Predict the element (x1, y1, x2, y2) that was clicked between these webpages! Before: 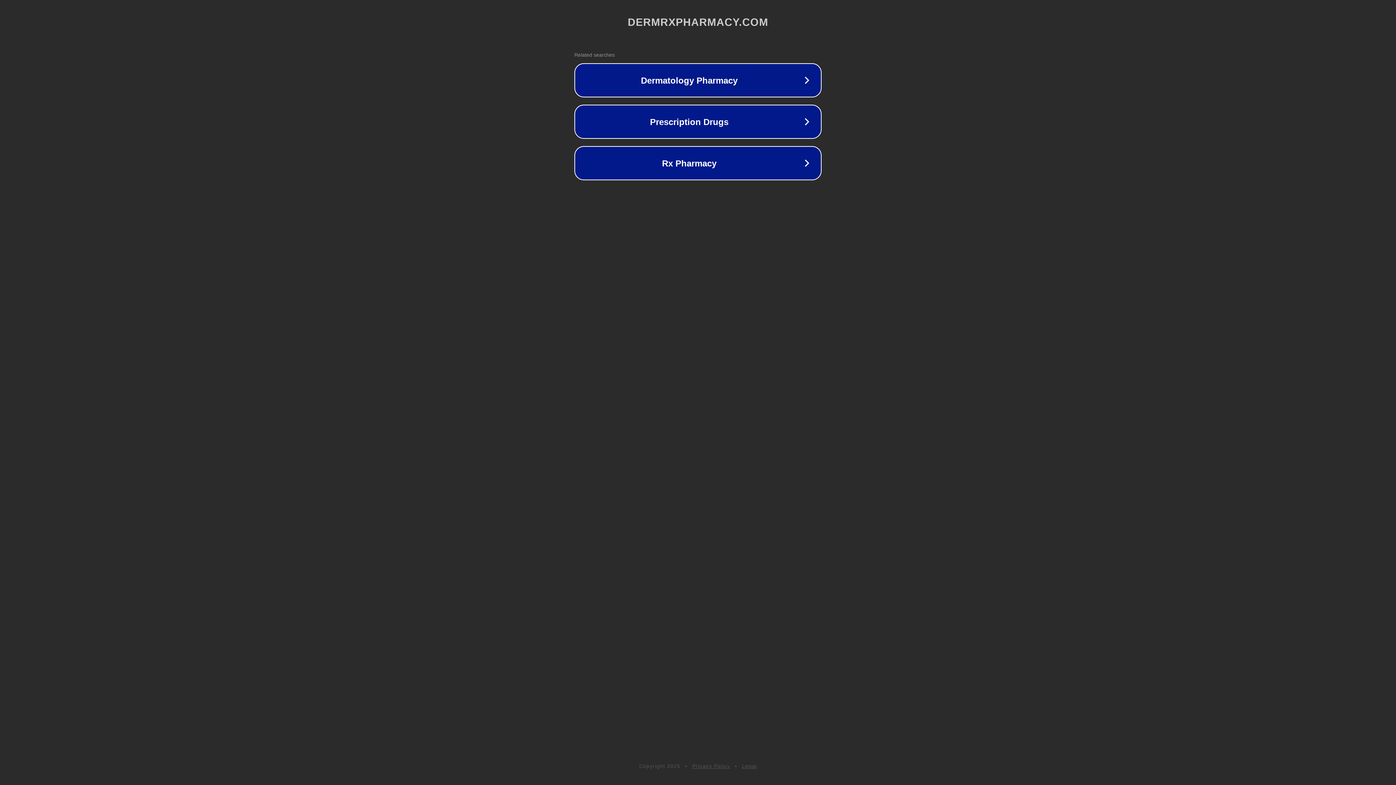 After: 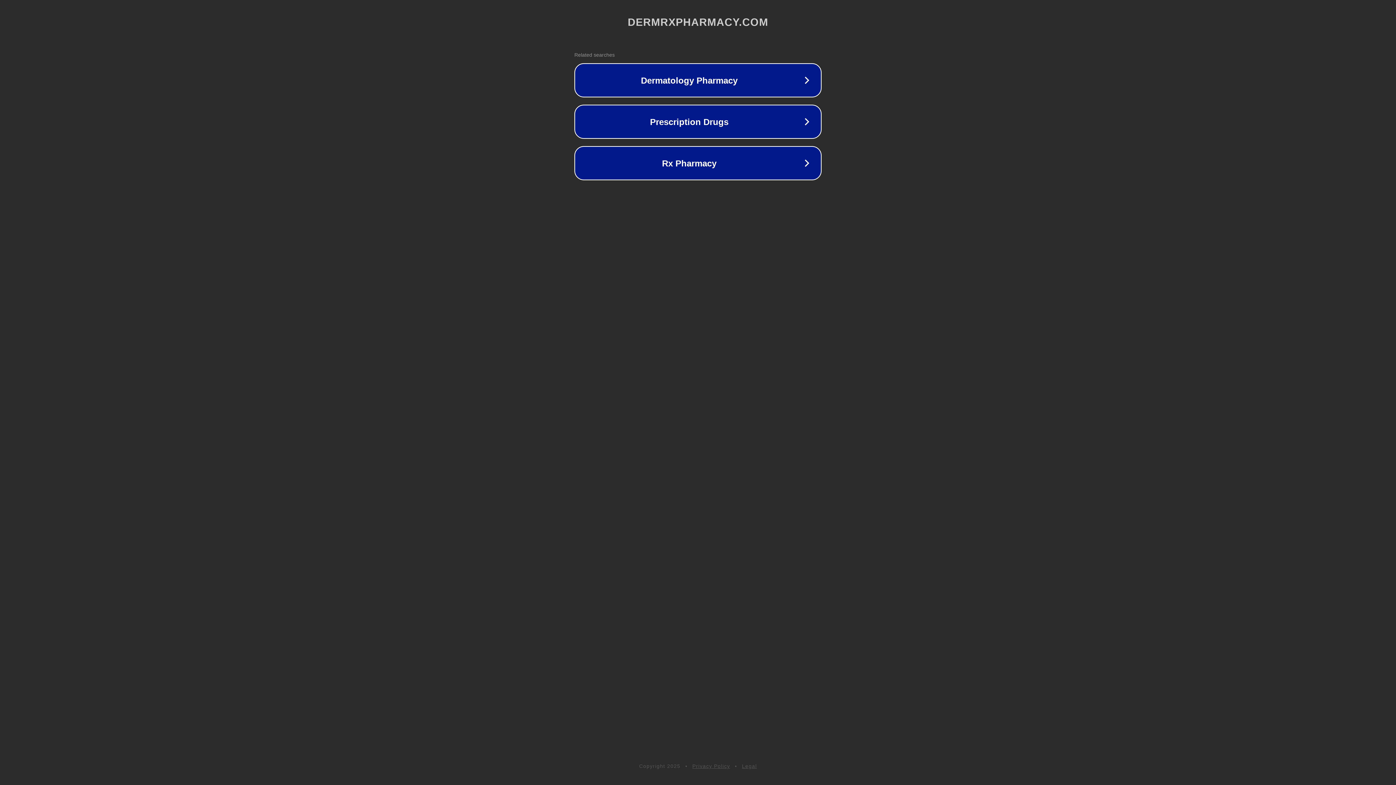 Action: label: Privacy Policy bbox: (692, 763, 730, 769)